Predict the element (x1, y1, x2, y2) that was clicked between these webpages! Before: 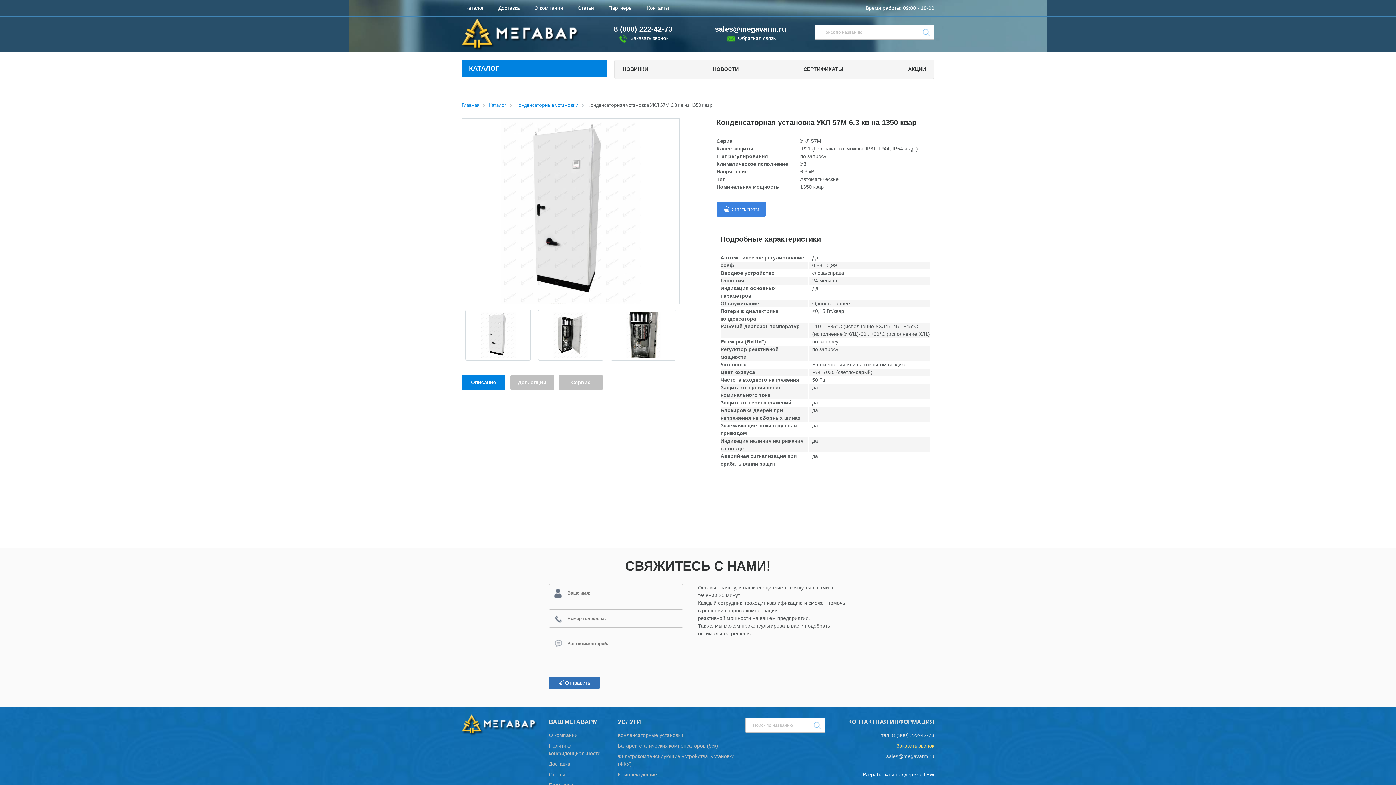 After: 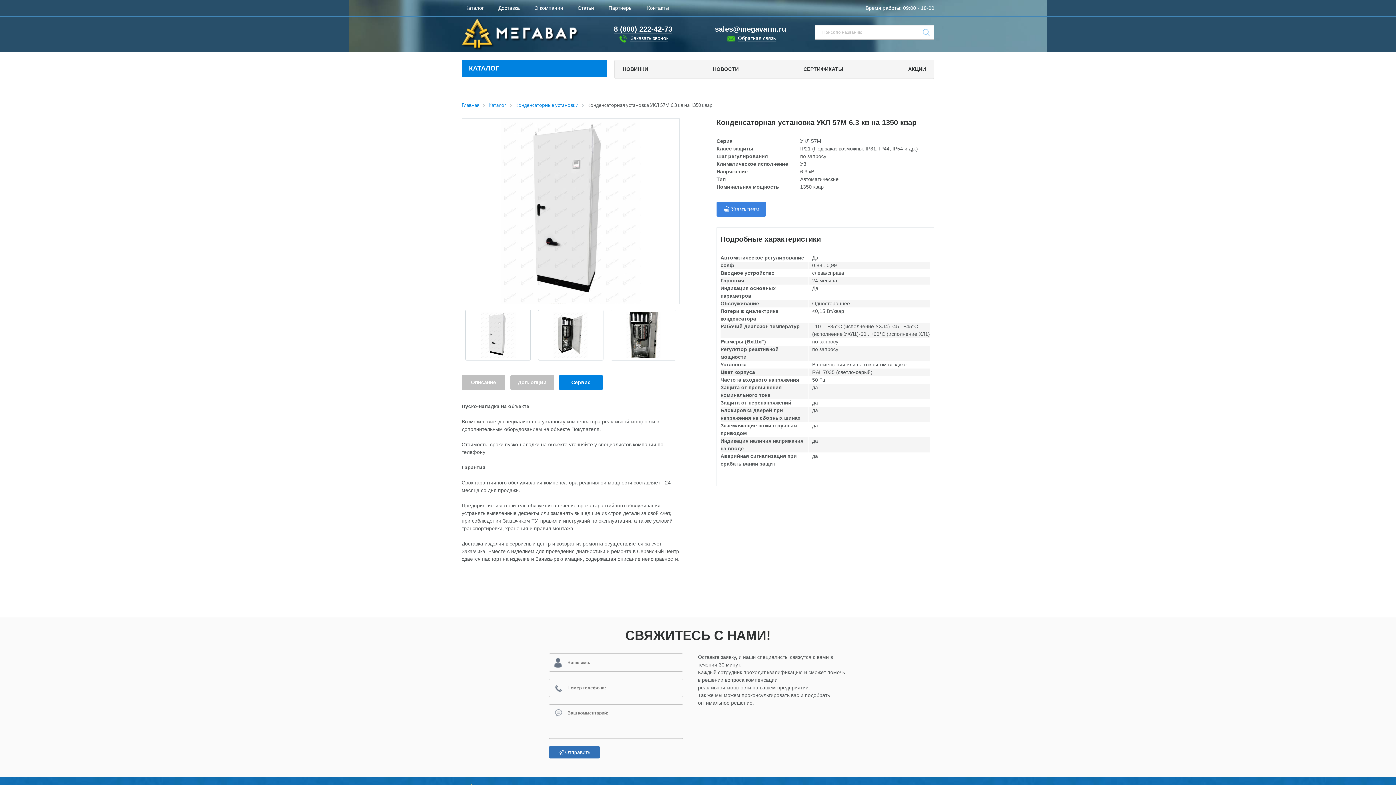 Action: label: Сервис bbox: (559, 375, 602, 390)